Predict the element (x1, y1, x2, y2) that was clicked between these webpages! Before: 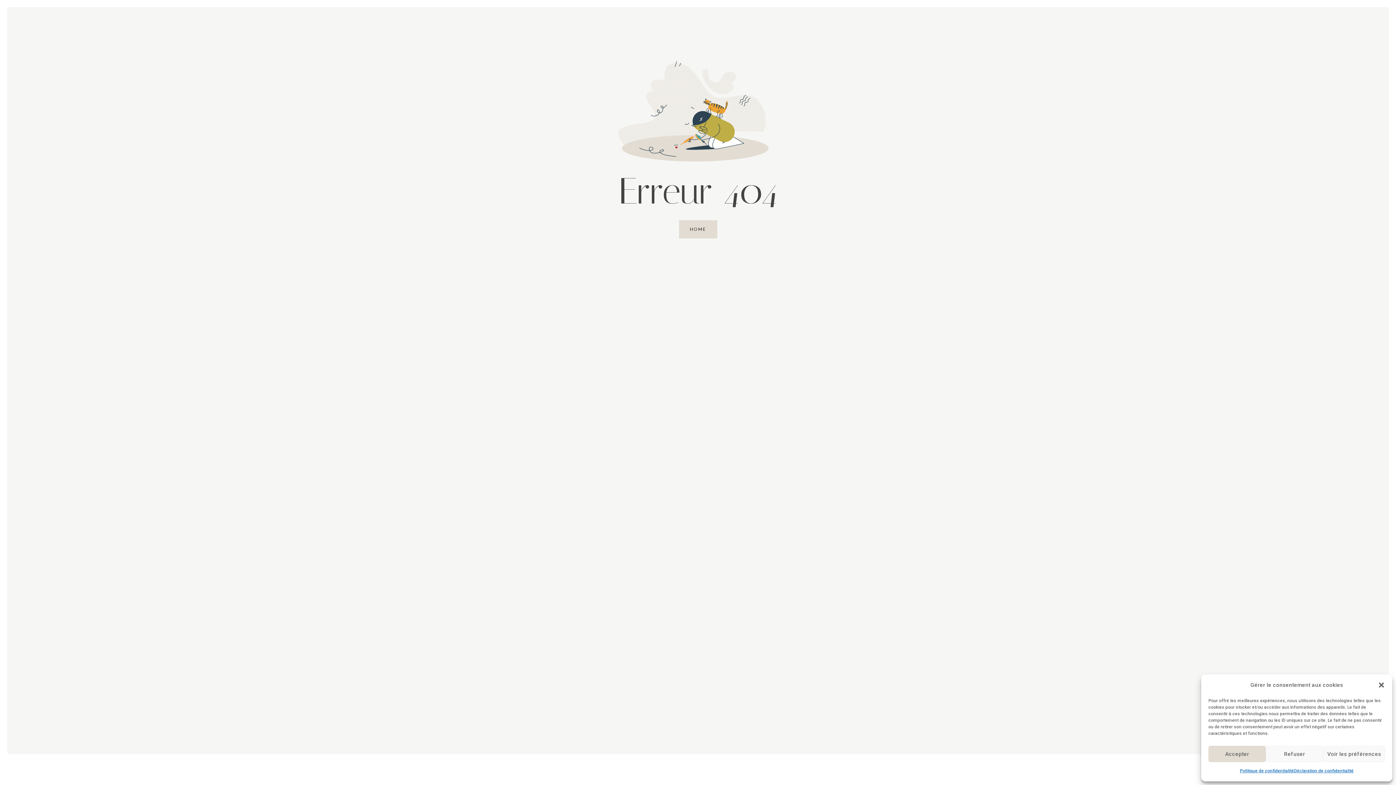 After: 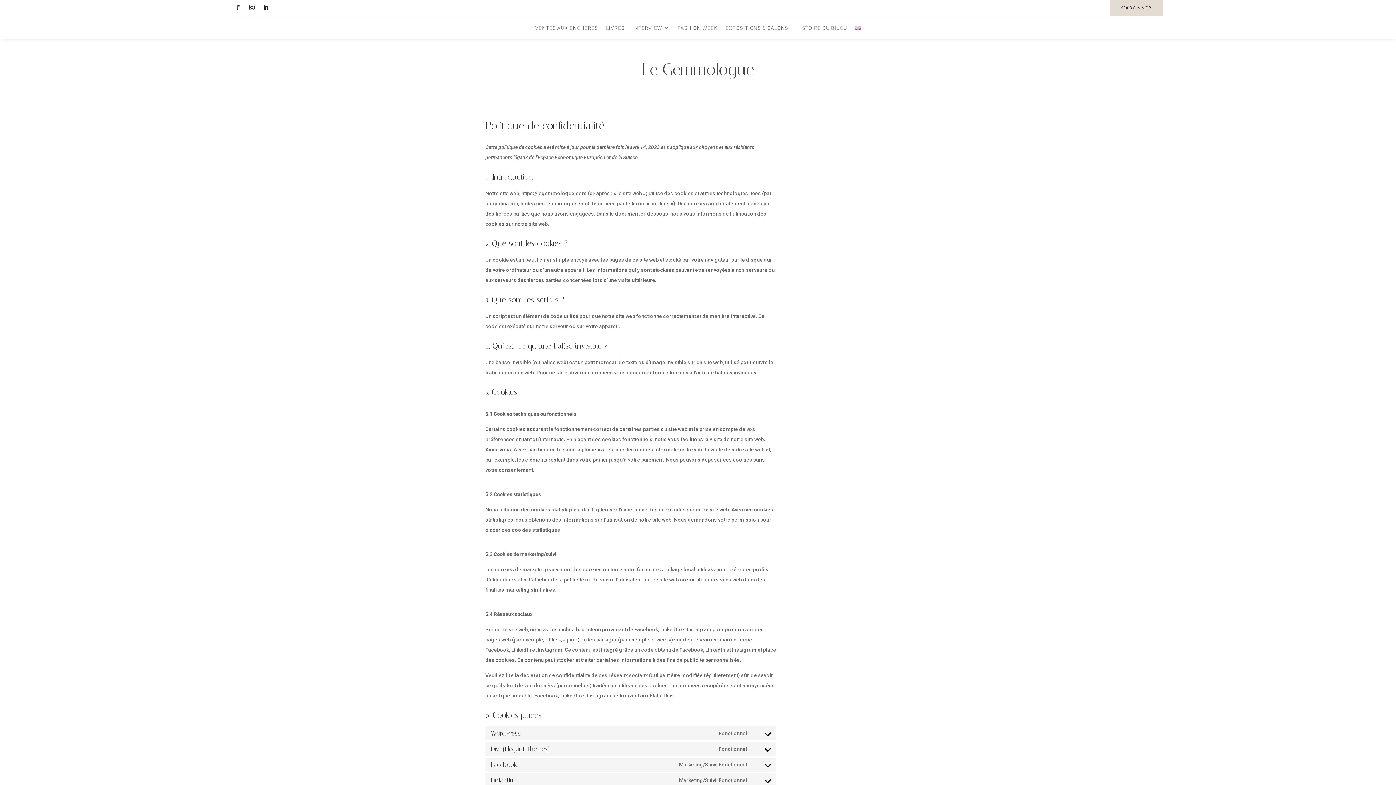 Action: label: Déclaration de confidentialité bbox: (1294, 766, 1353, 776)